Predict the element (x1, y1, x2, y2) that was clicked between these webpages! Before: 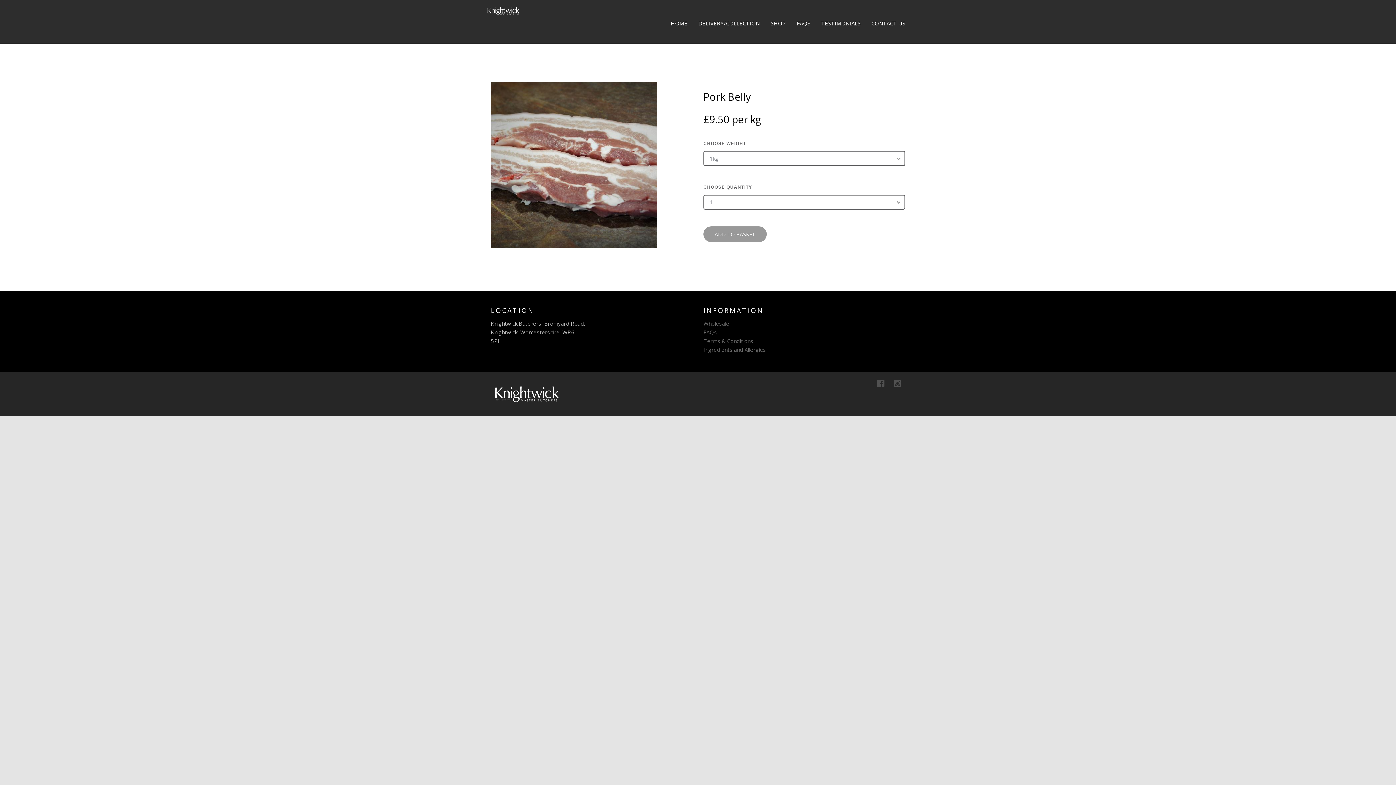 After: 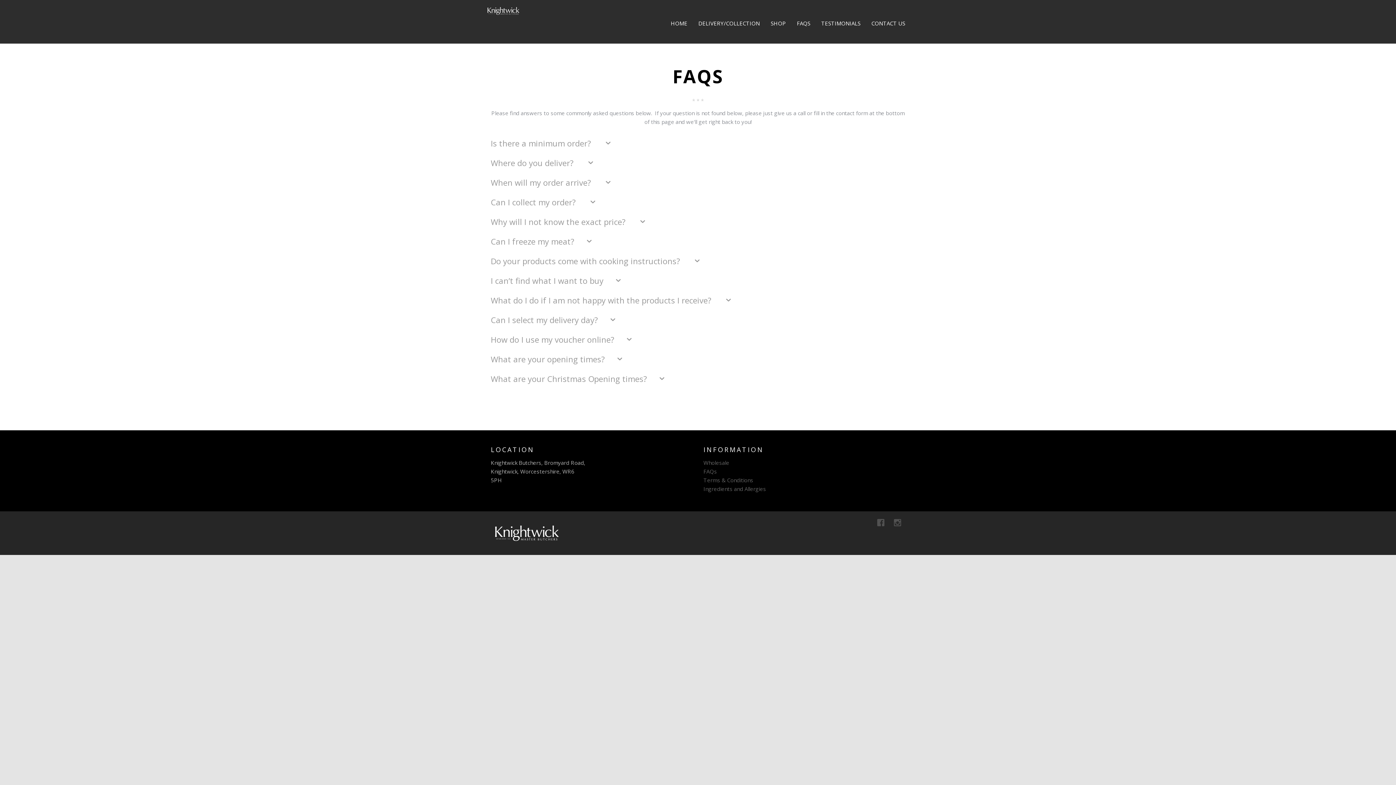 Action: bbox: (797, 0, 810, 46) label: FAQS